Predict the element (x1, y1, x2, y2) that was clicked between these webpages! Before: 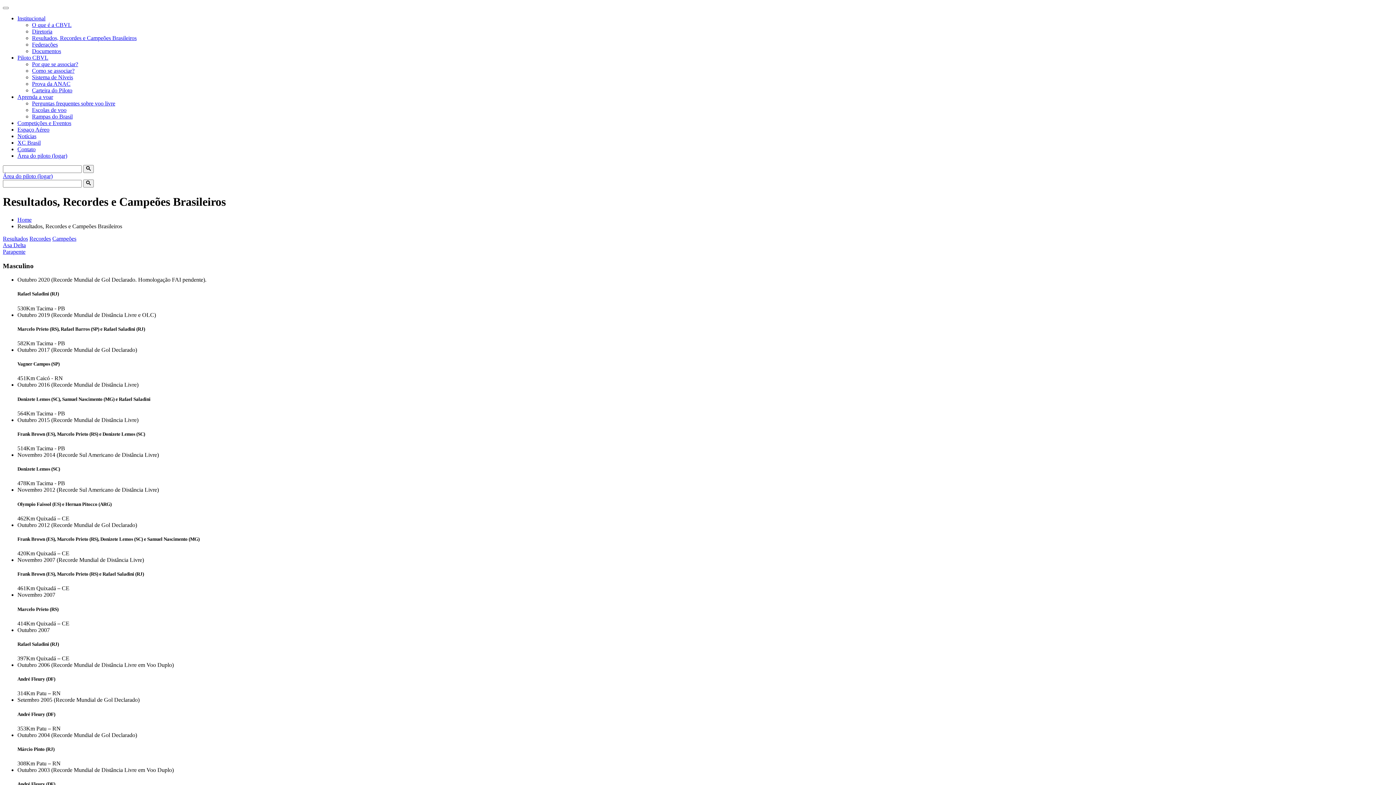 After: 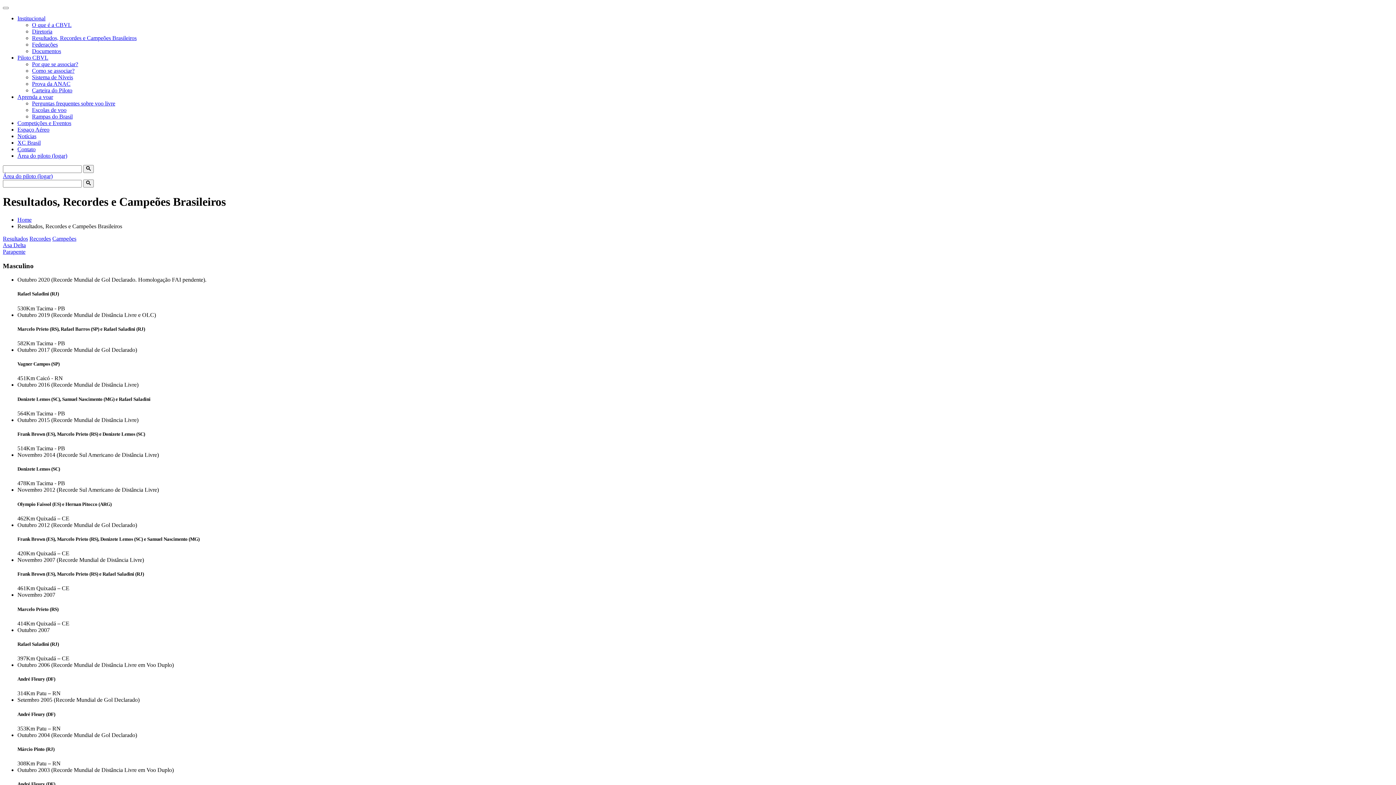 Action: label: Área do piloto (logar) bbox: (2, 173, 52, 179)